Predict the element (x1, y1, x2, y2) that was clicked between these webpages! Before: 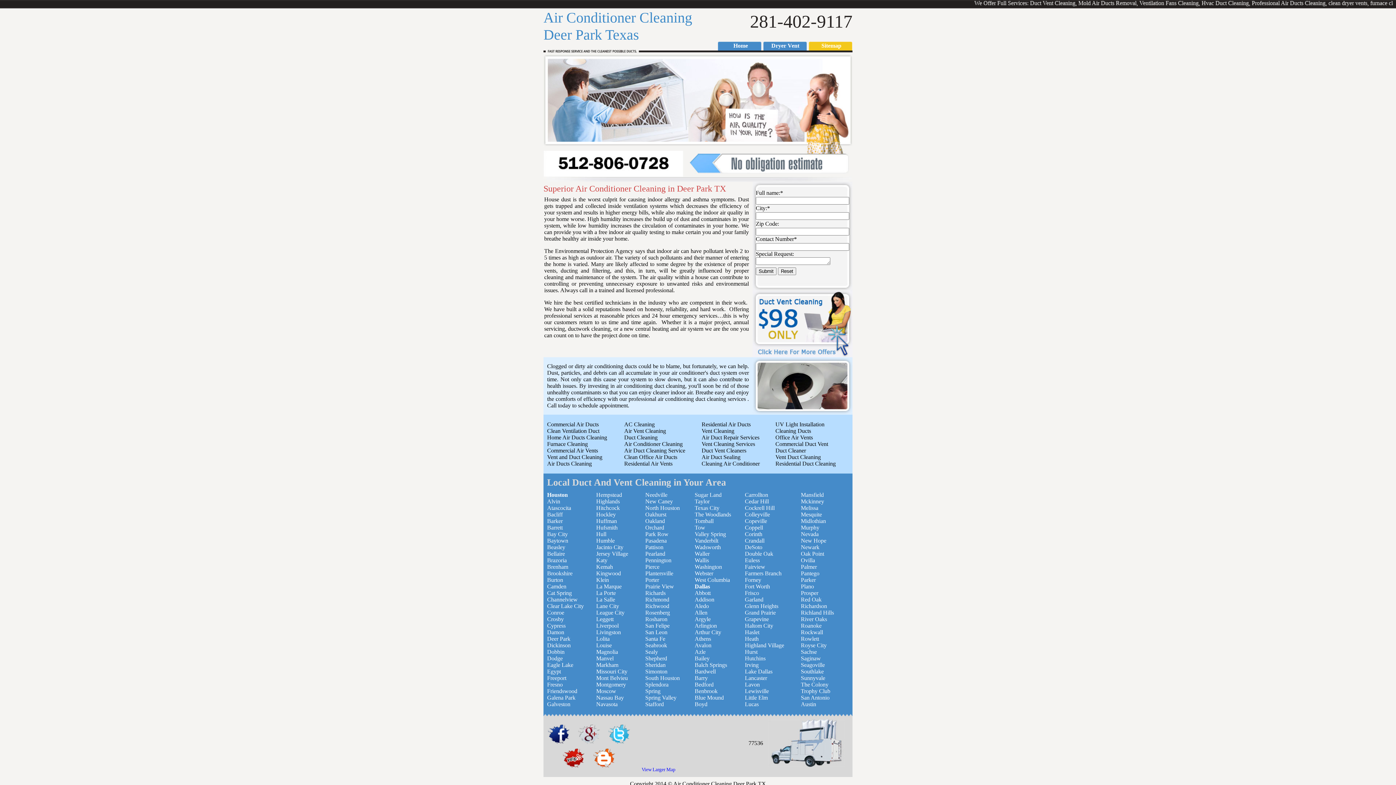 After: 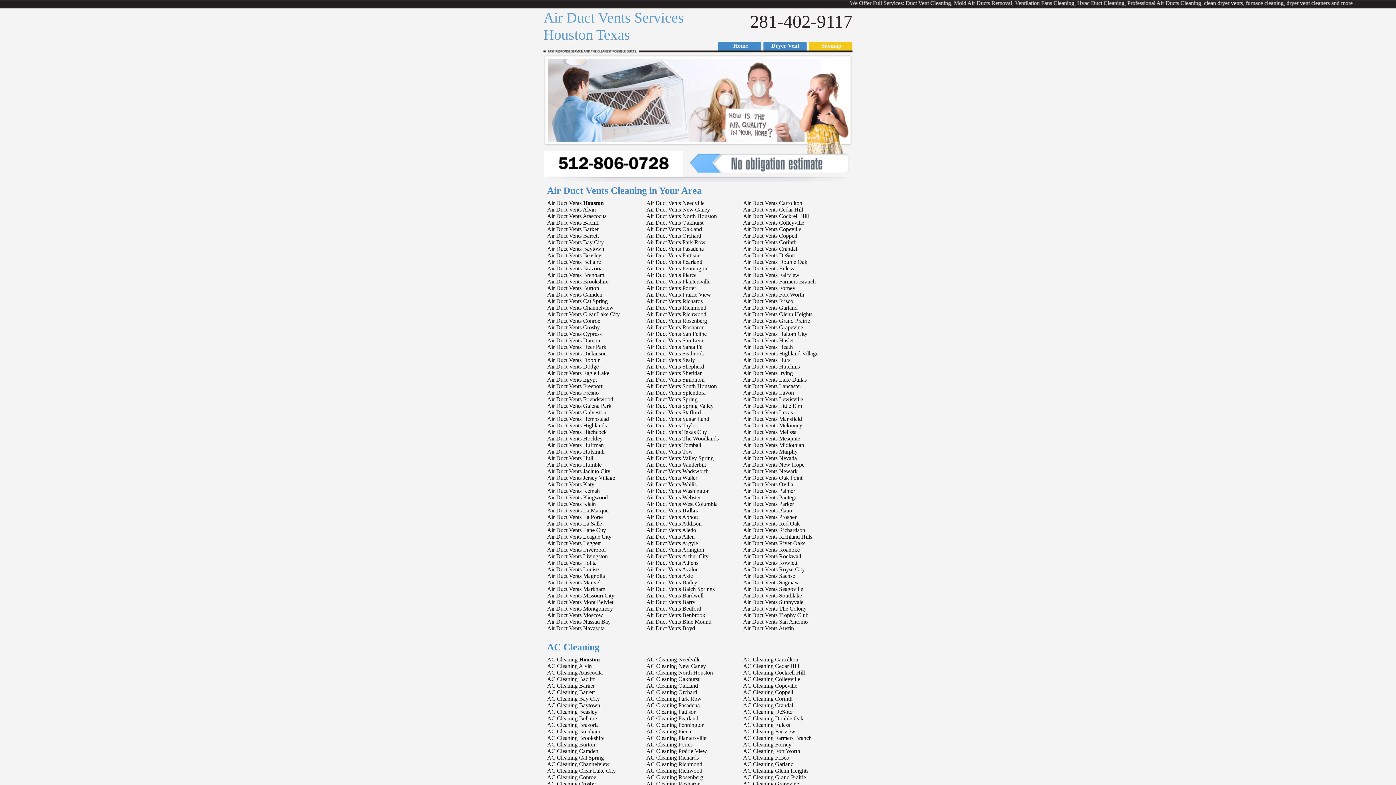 Action: label:      Sitemap bbox: (805, 41, 850, 49)